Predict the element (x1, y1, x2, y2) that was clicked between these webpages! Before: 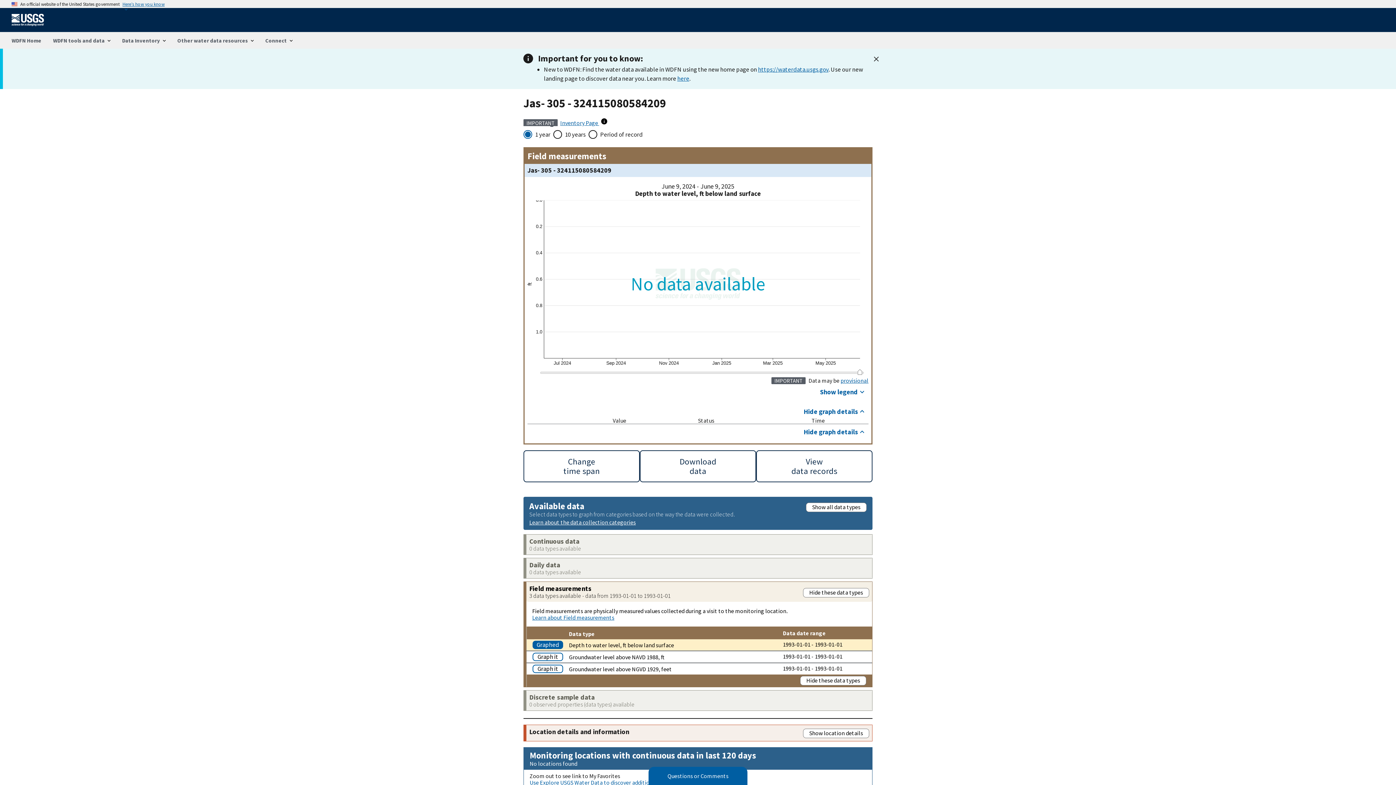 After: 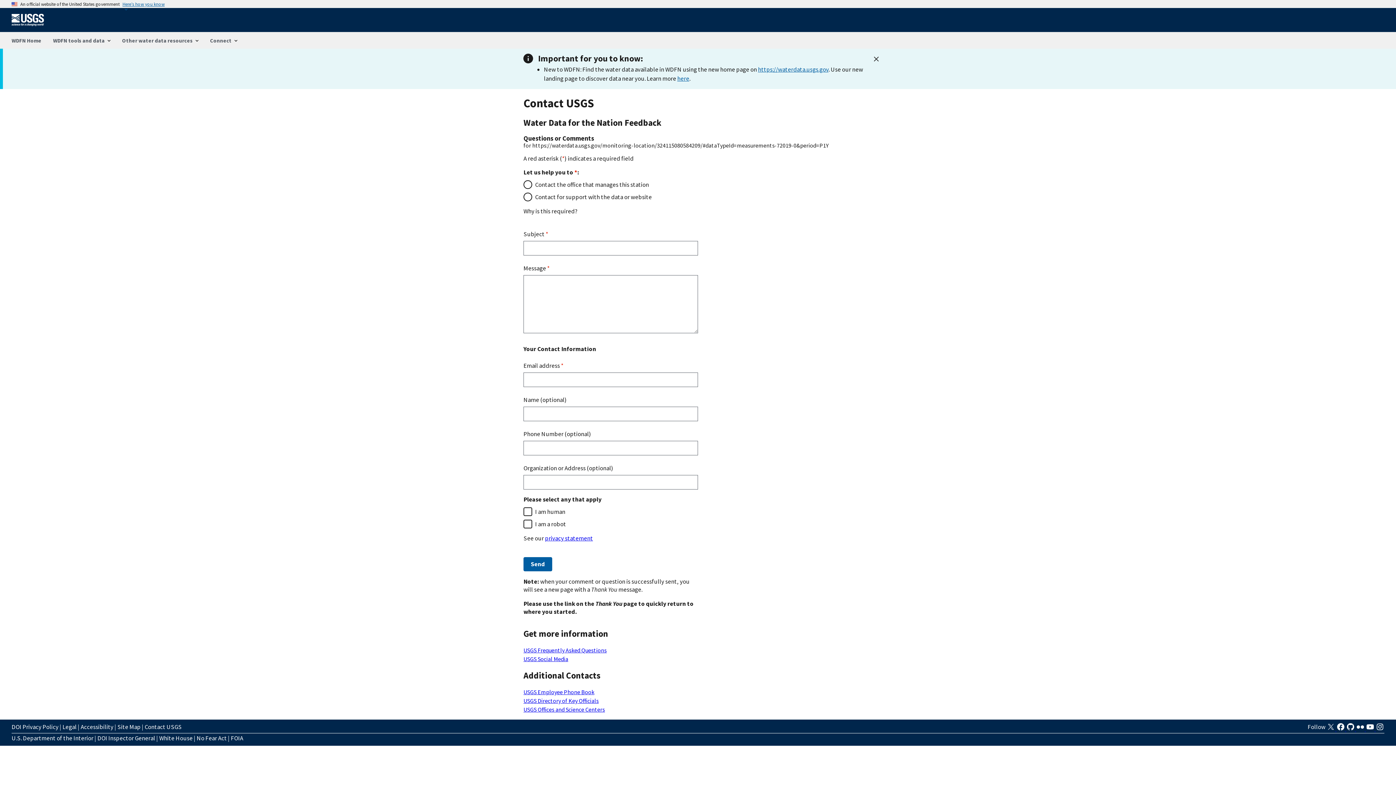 Action: label: Questions or Comments bbox: (648, 767, 747, 785)